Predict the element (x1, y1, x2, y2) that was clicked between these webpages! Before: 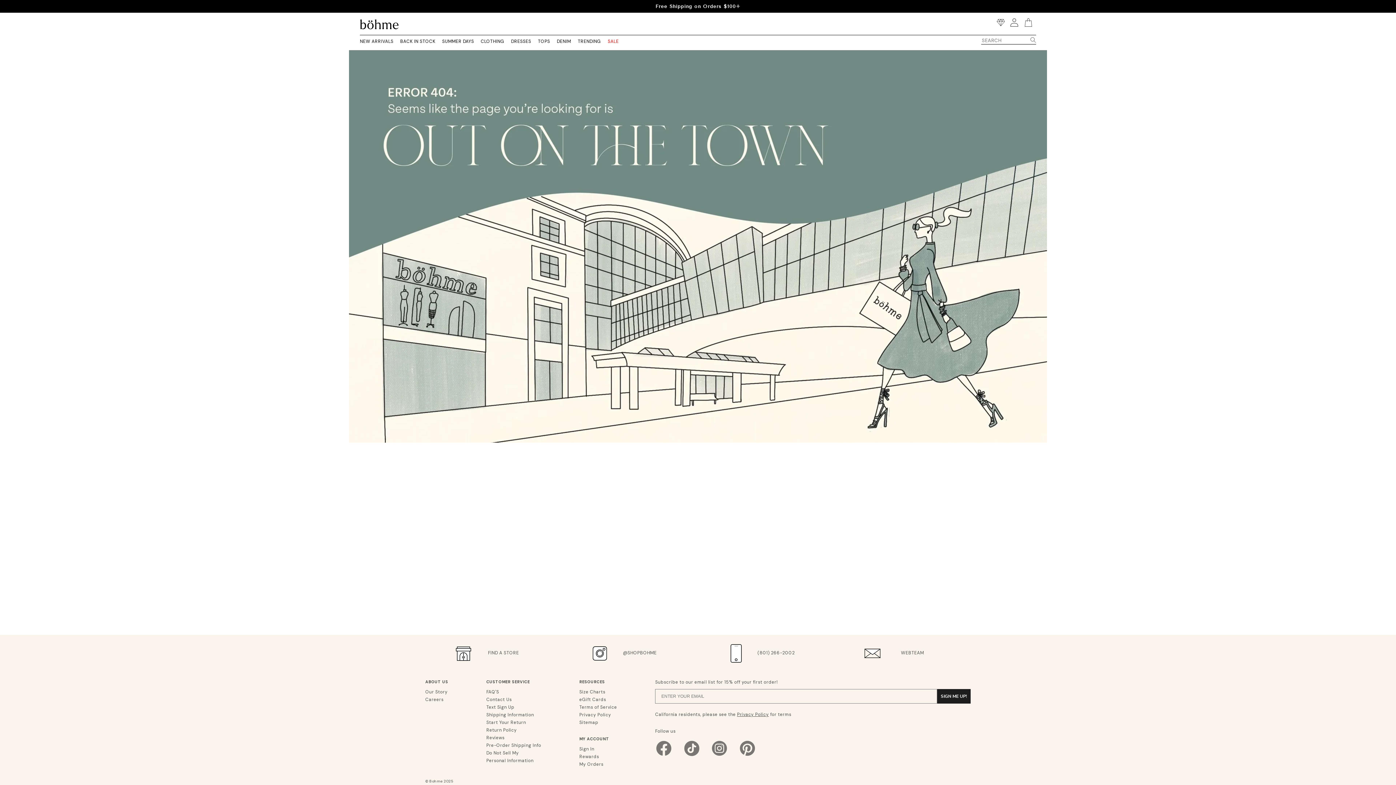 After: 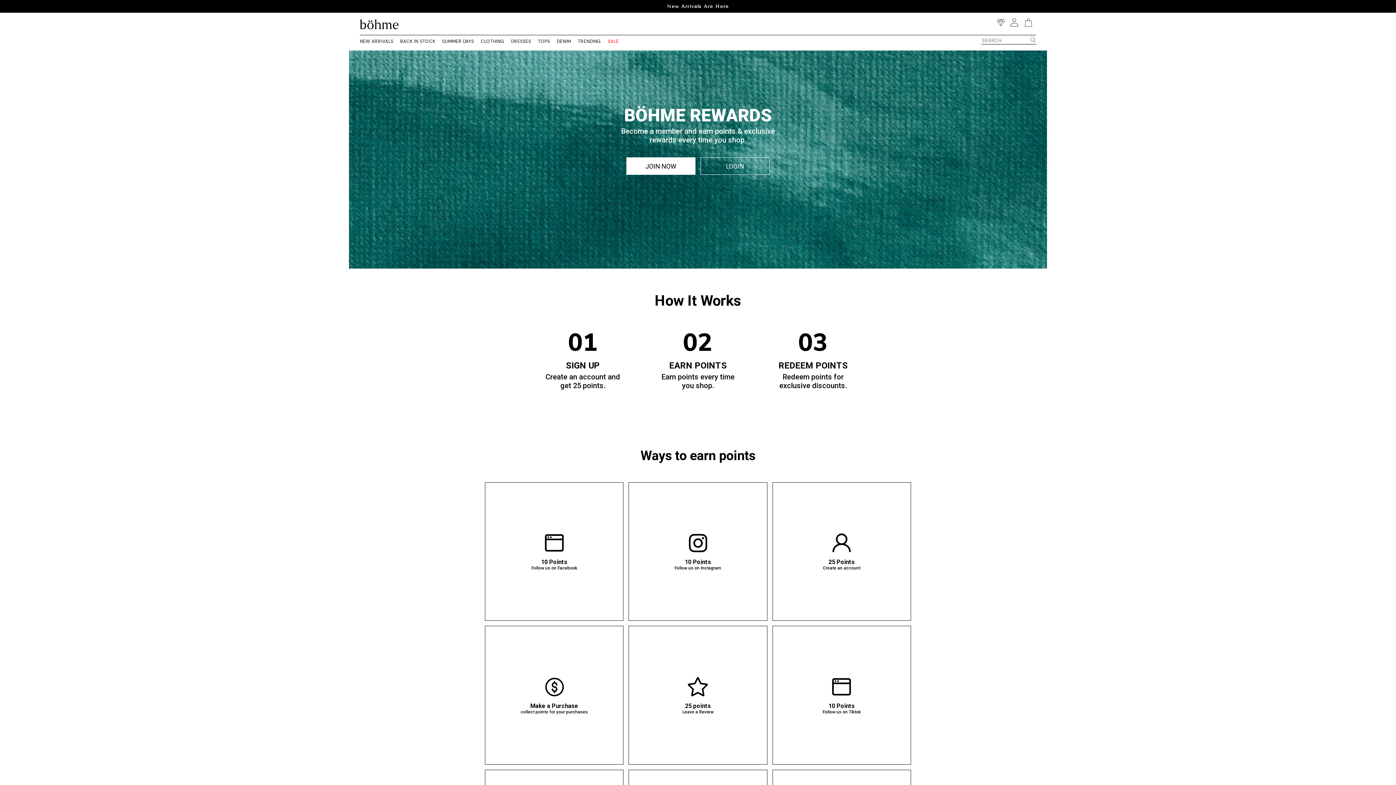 Action: label: Rewards bbox: (579, 754, 599, 760)